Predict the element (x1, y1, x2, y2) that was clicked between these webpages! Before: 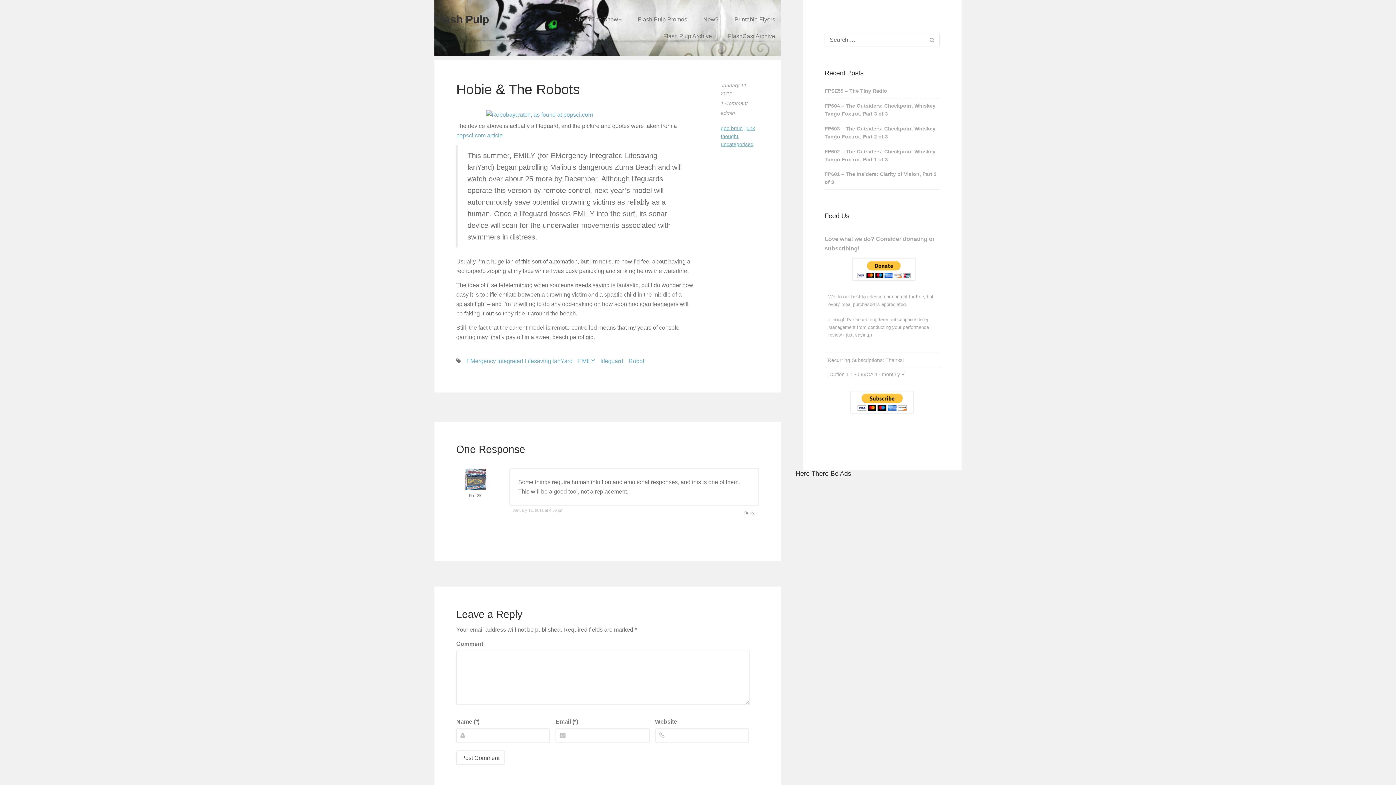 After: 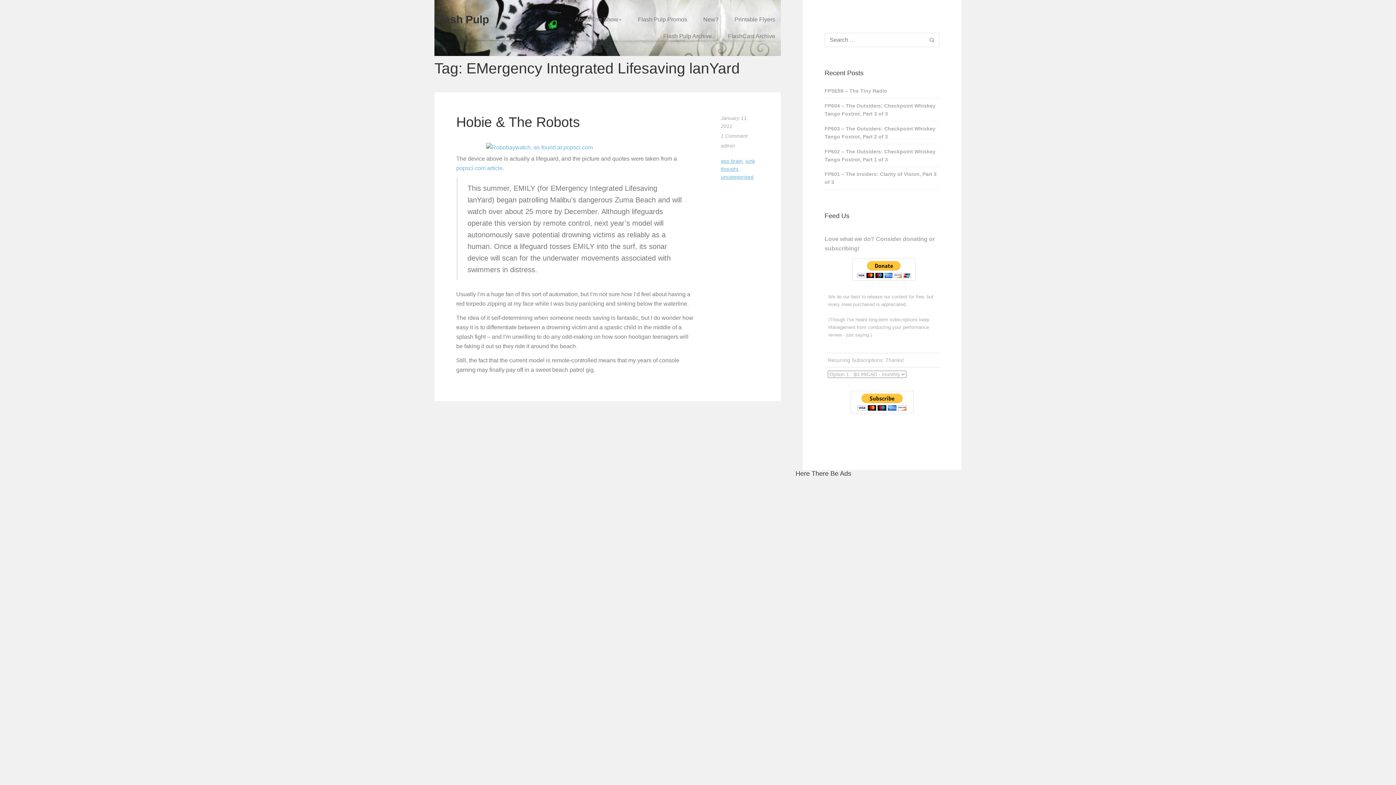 Action: bbox: (466, 356, 572, 366) label: EMergency Integrated Lifesaving lanYard